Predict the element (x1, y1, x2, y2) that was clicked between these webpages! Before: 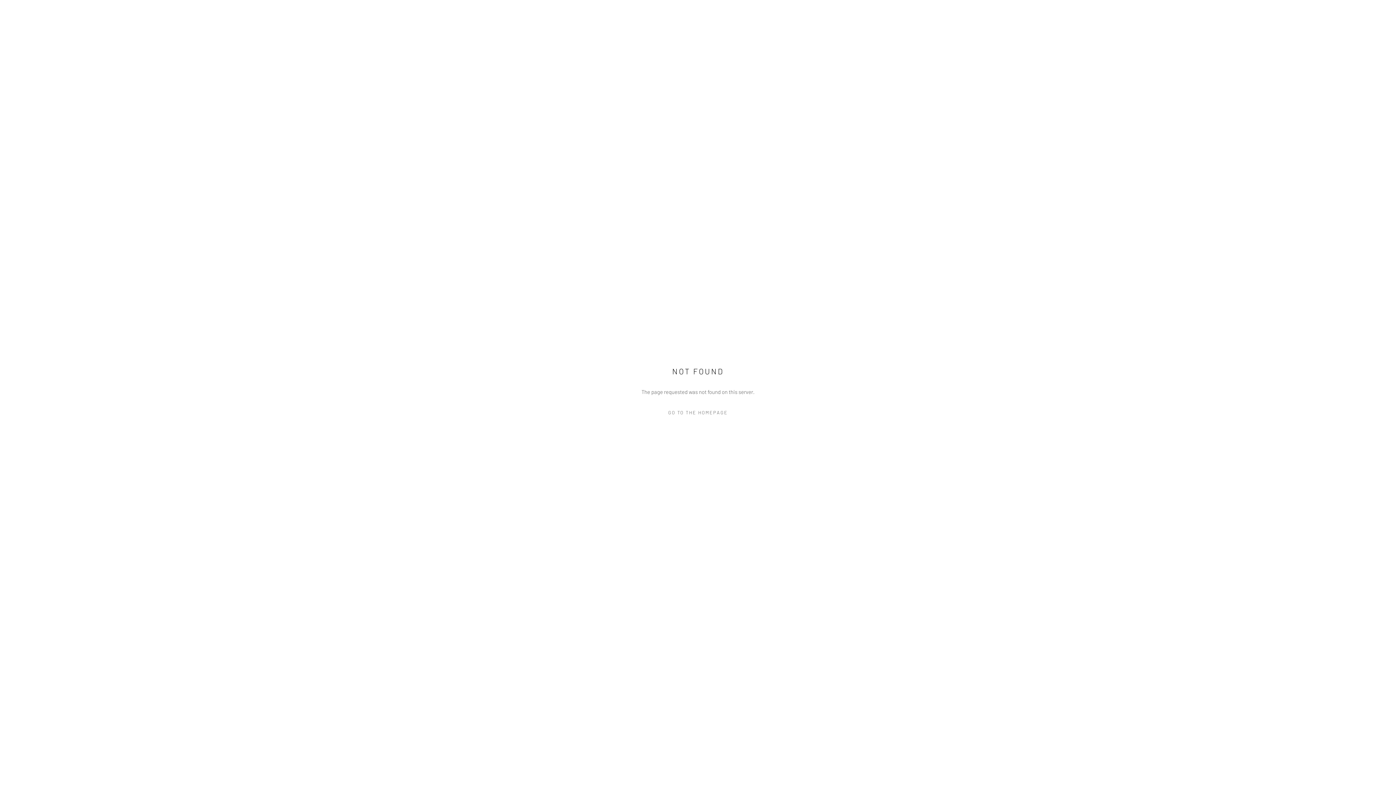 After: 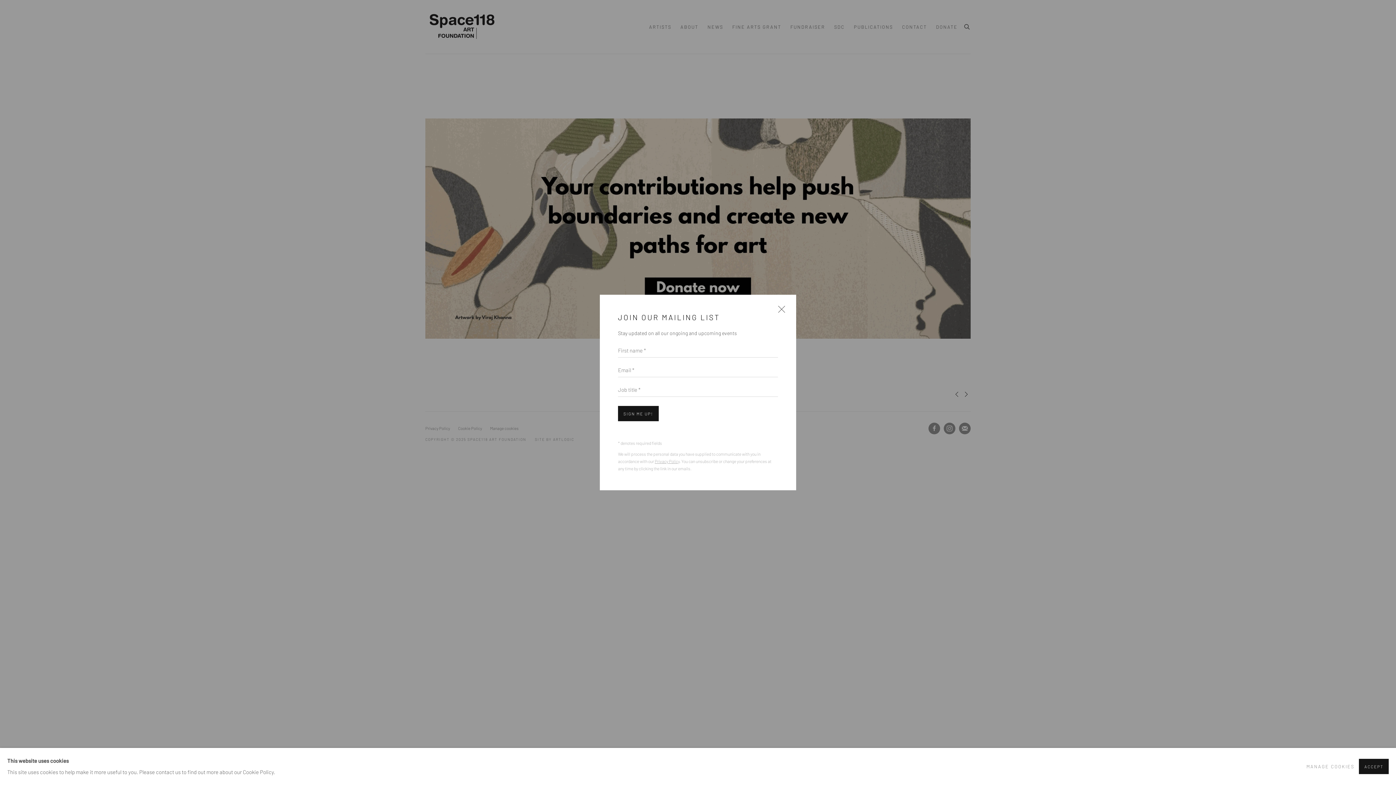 Action: bbox: (632, 407, 763, 418) label: GO TO THE HOMEPAGE